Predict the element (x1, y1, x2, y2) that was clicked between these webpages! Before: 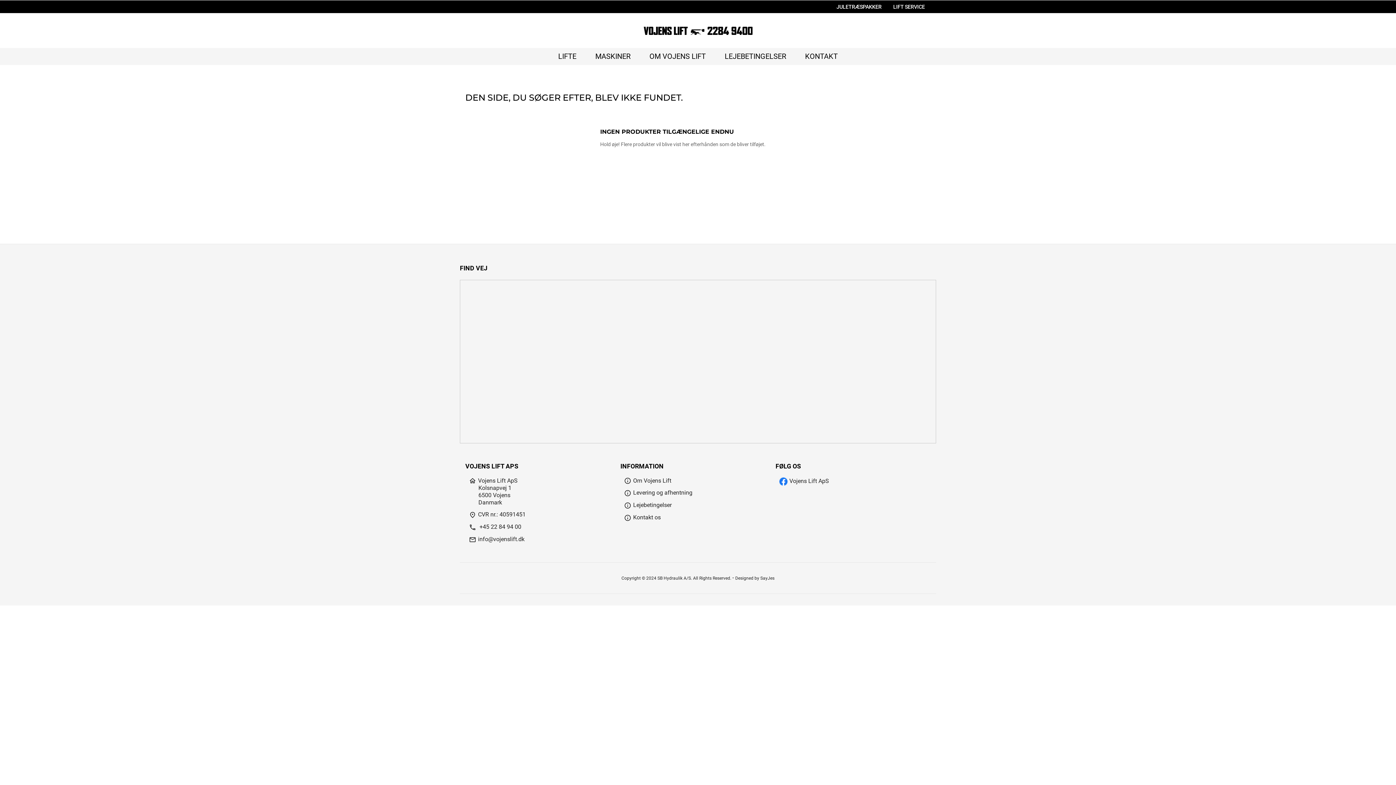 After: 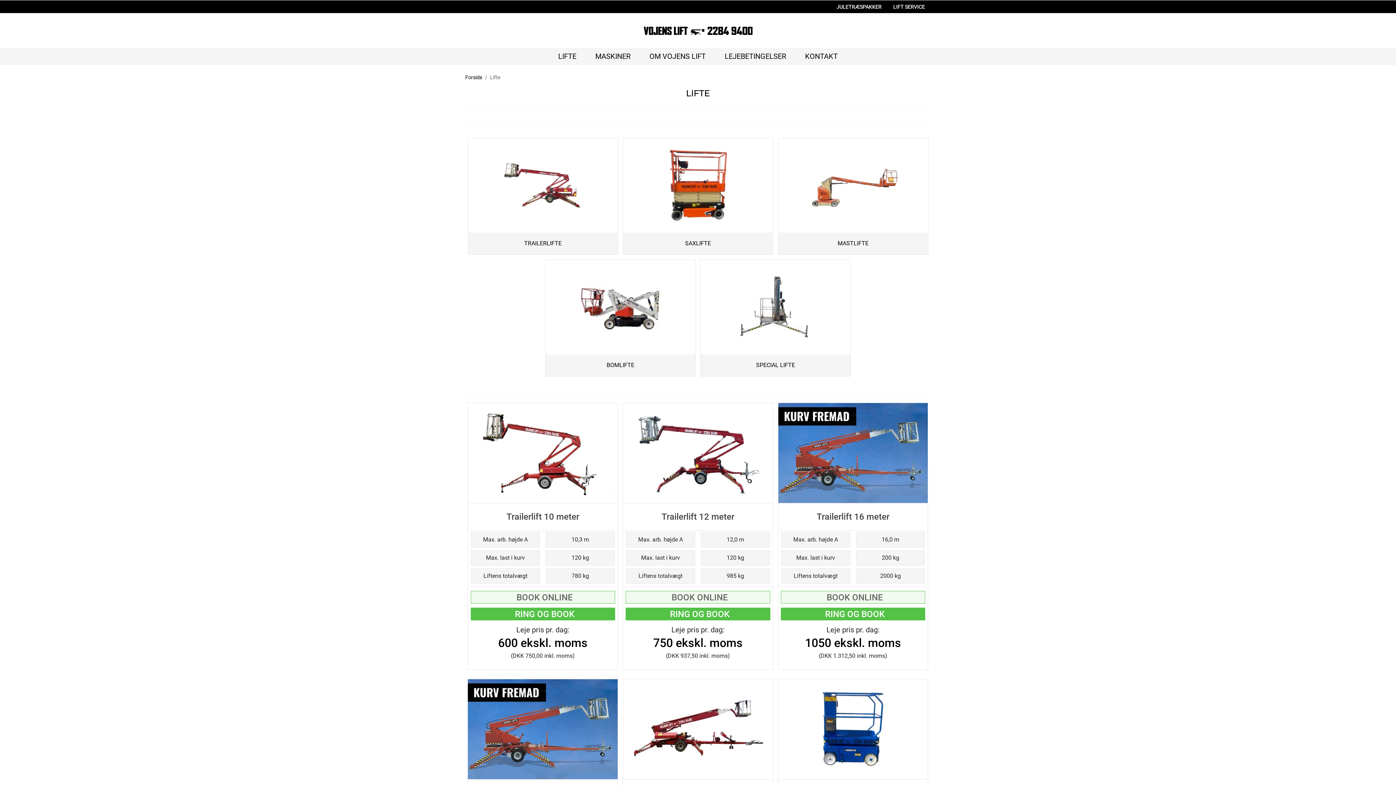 Action: bbox: (549, 48, 585, 64) label: LIFTE